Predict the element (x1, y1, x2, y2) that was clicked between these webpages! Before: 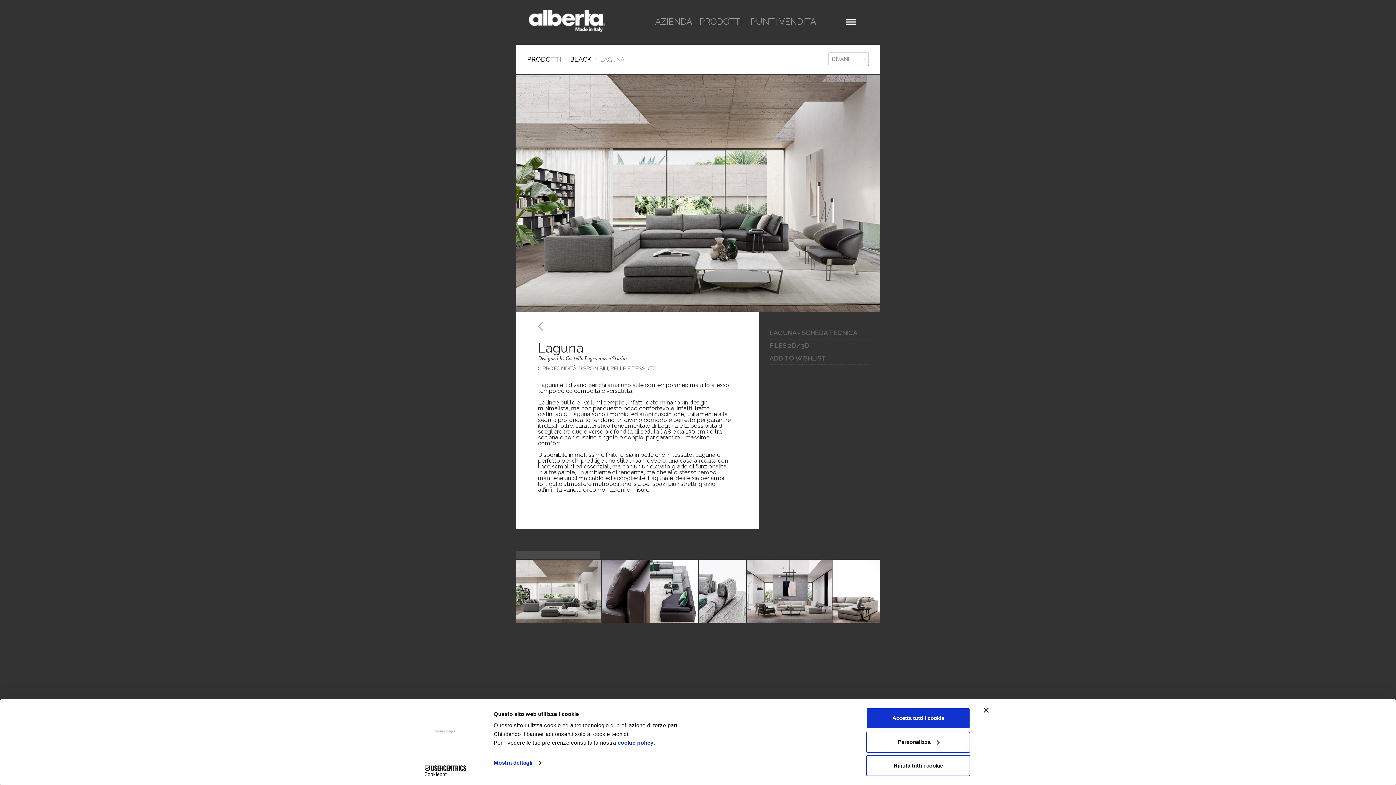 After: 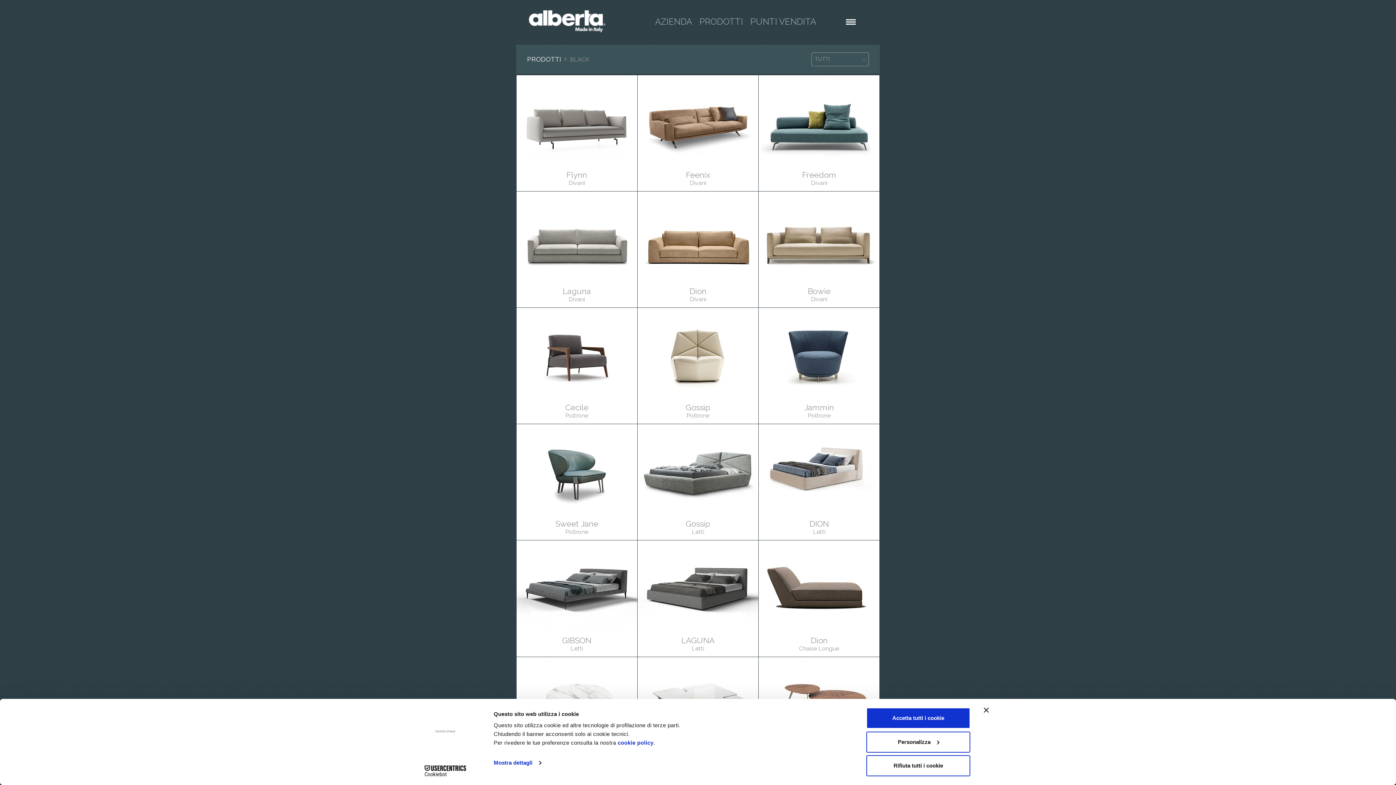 Action: bbox: (538, 321, 543, 330)